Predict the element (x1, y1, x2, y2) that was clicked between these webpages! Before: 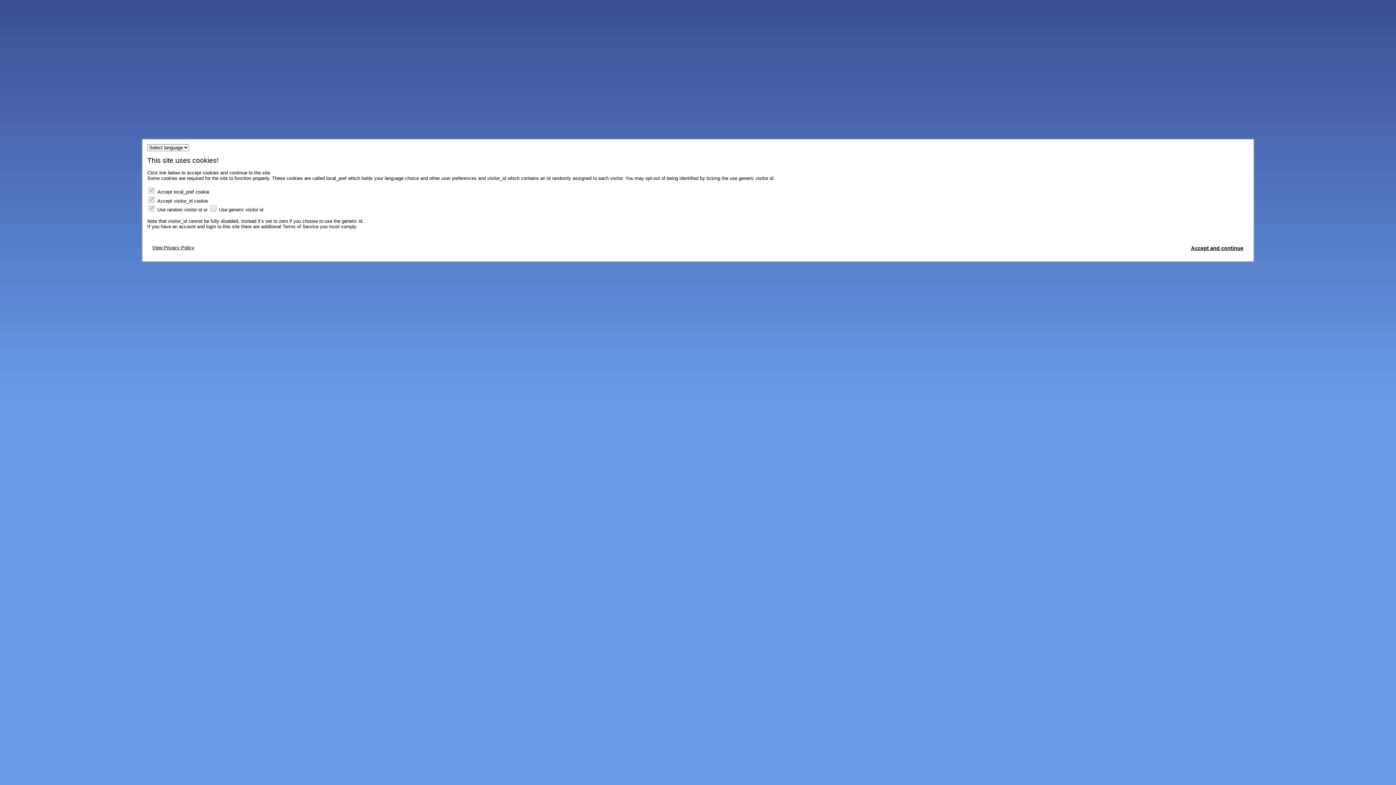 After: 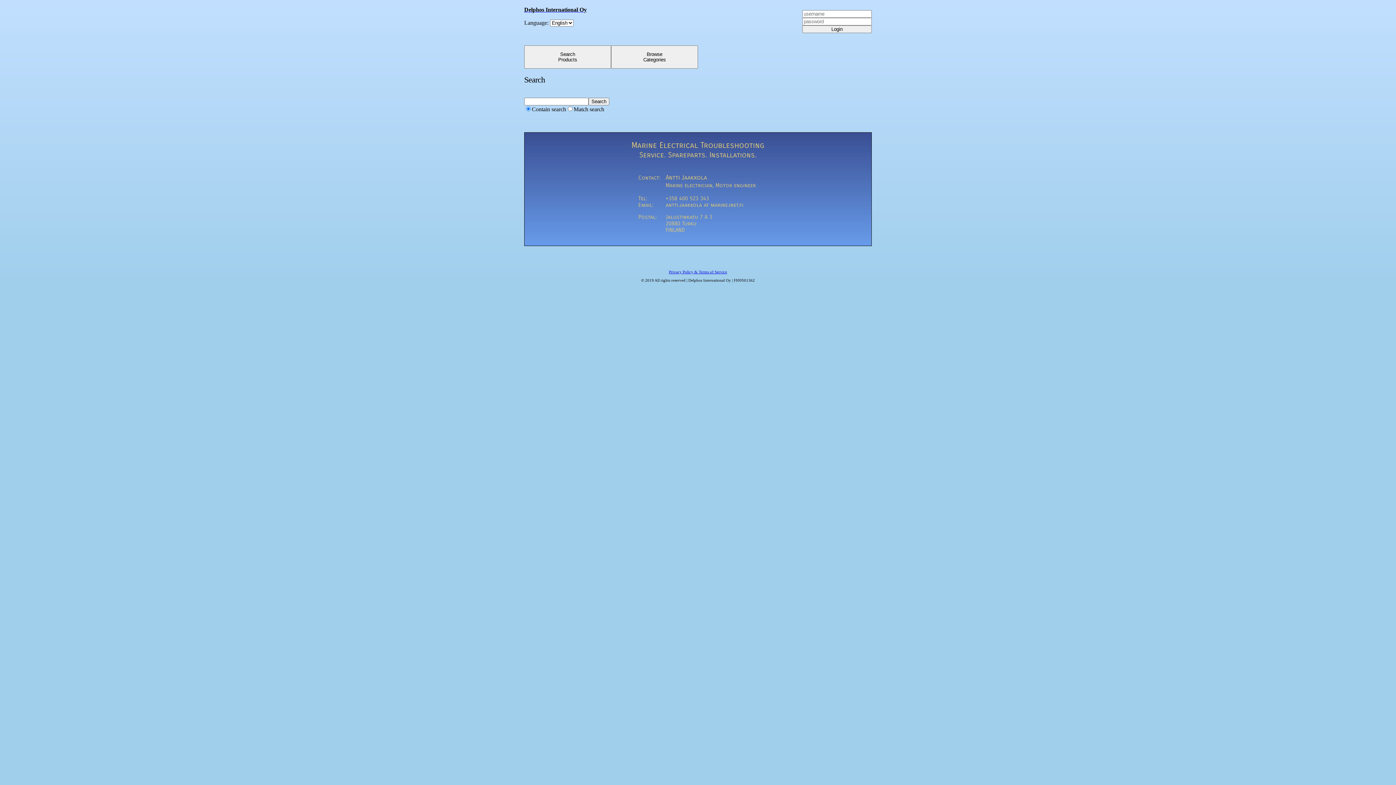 Action: label: Accept and continue bbox: (1185, 240, 1249, 256)